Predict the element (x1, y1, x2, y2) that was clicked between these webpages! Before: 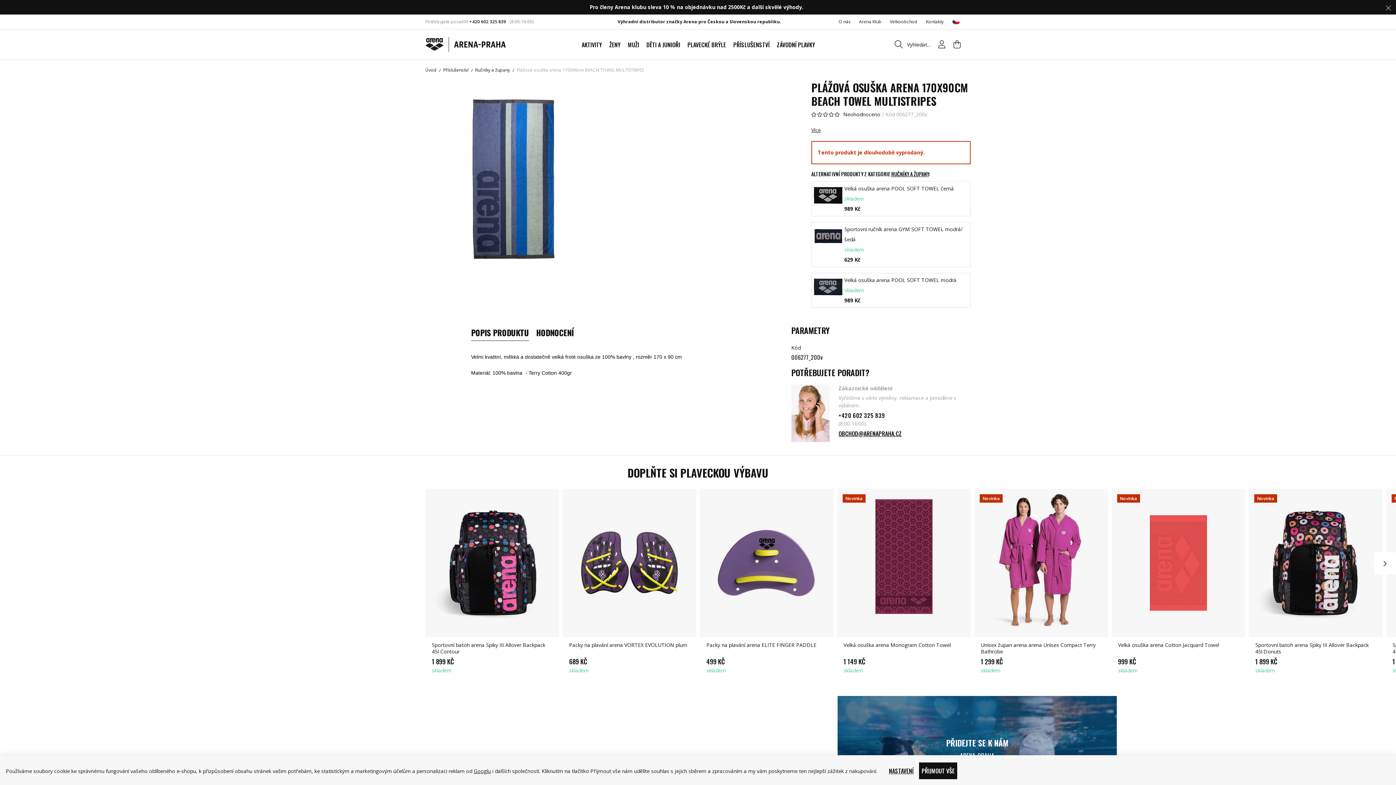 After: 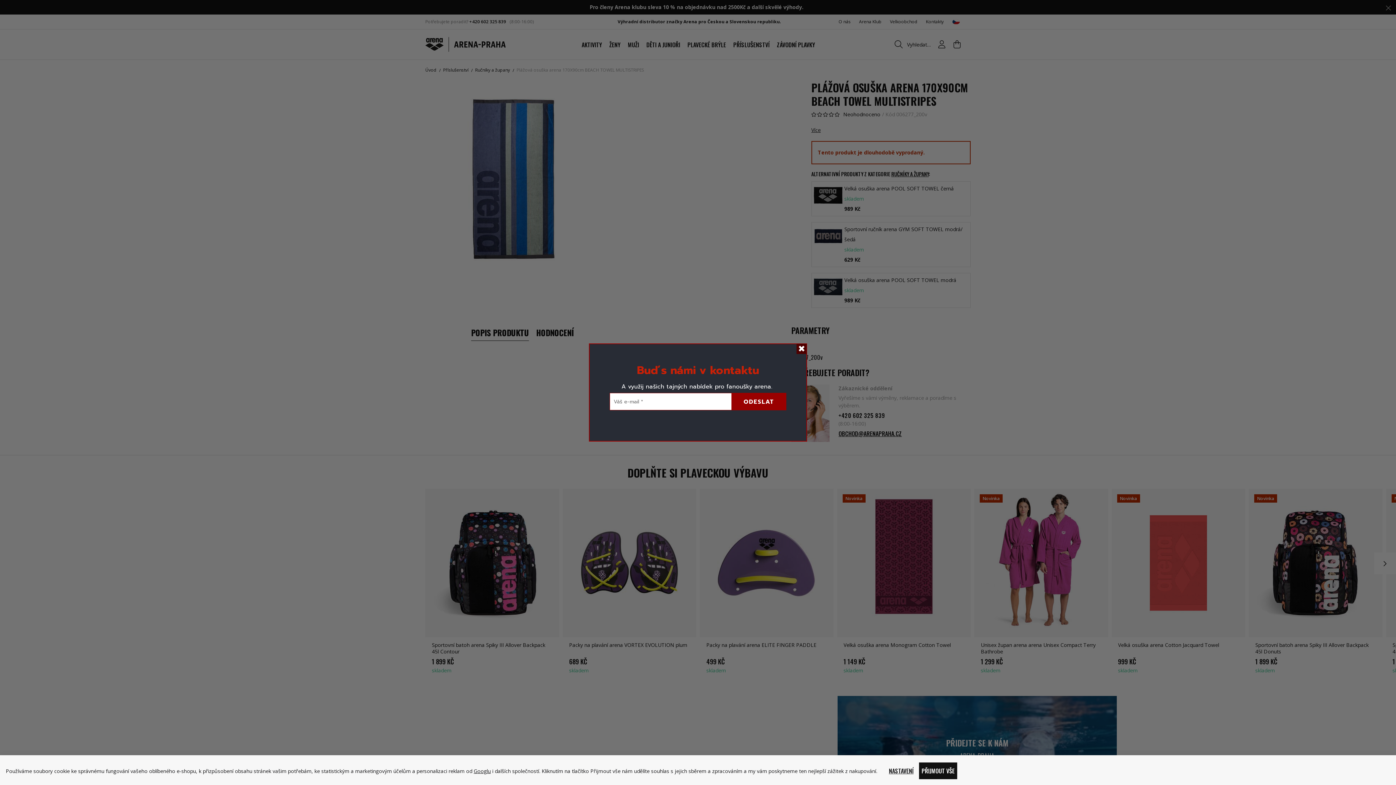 Action: label: POPIS PRODUKTU bbox: (471, 324, 529, 341)